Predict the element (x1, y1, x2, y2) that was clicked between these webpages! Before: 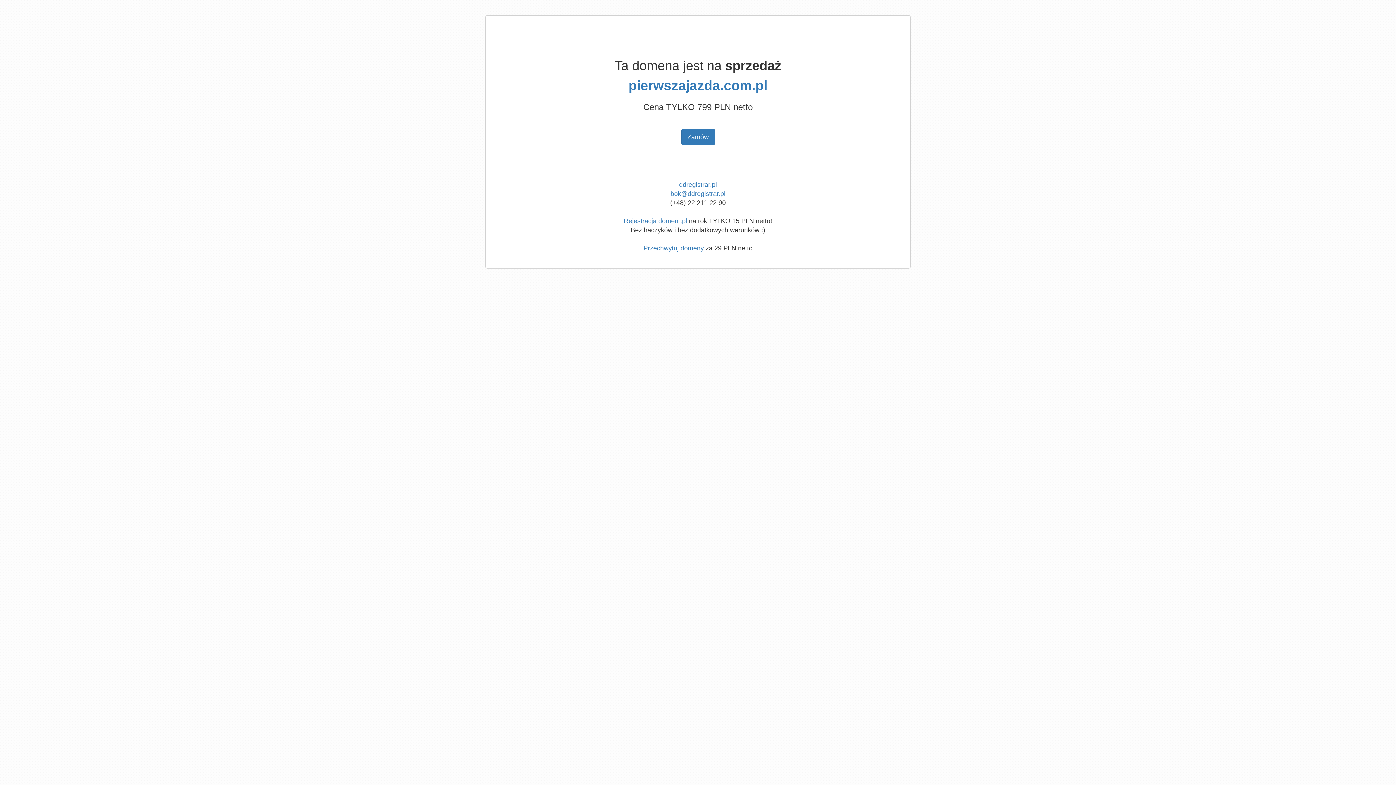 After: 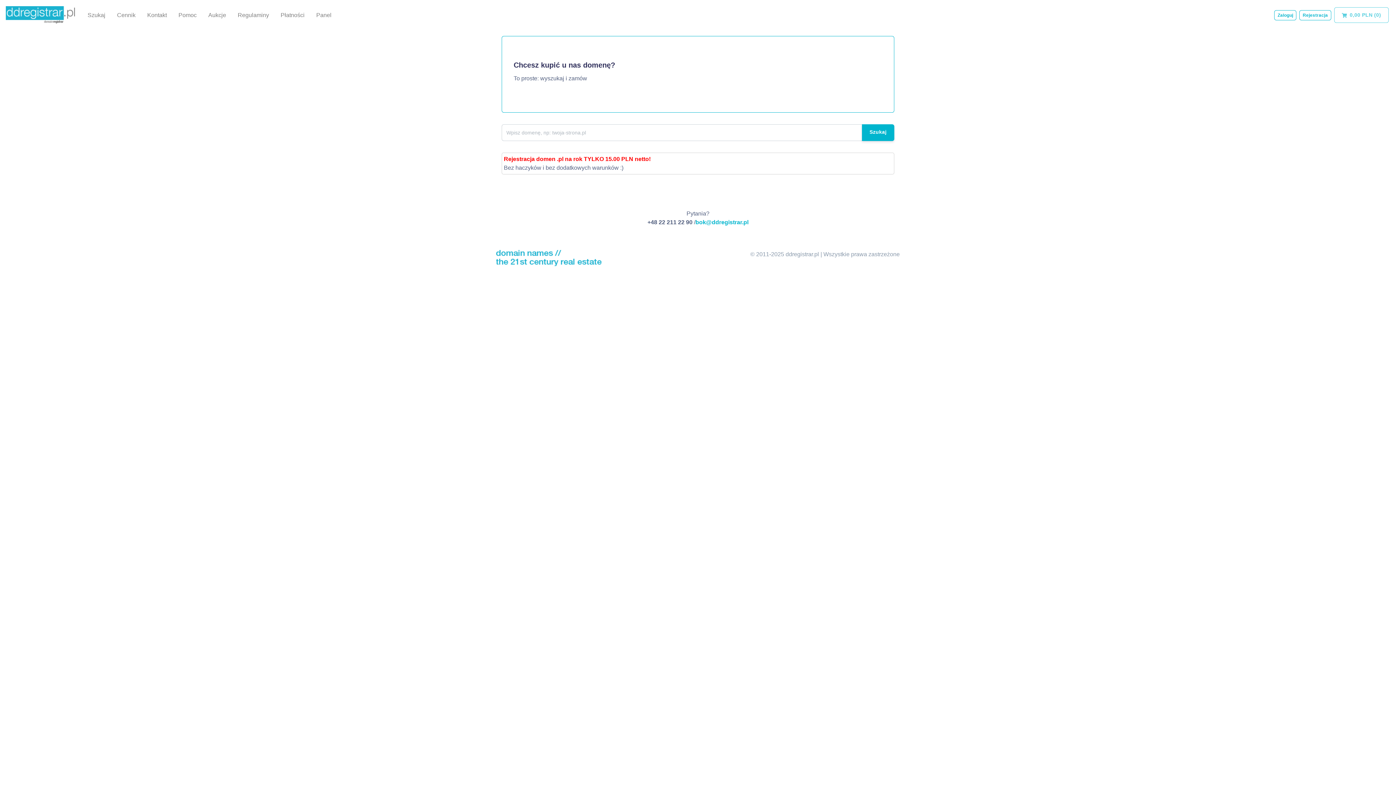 Action: bbox: (643, 244, 704, 252) label: Przechwytuj domeny